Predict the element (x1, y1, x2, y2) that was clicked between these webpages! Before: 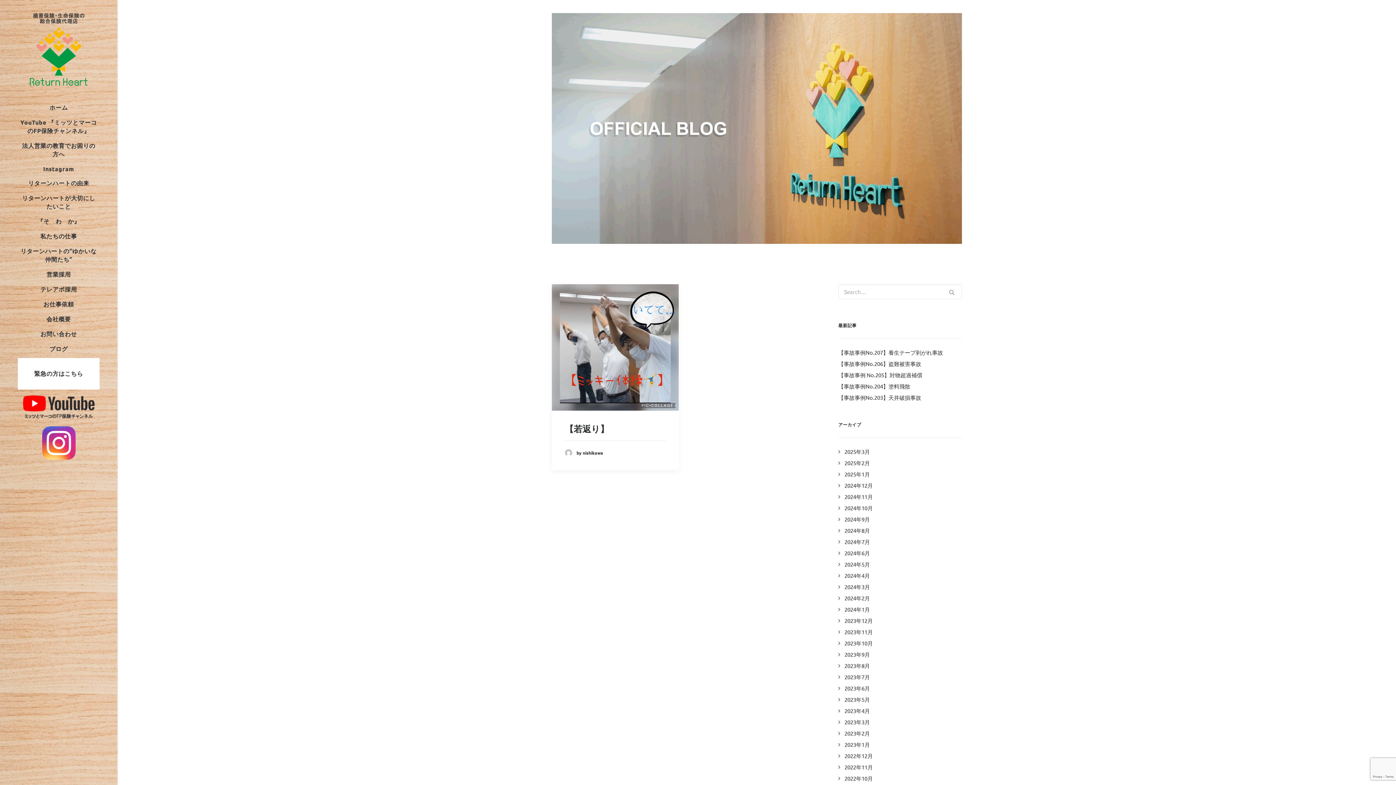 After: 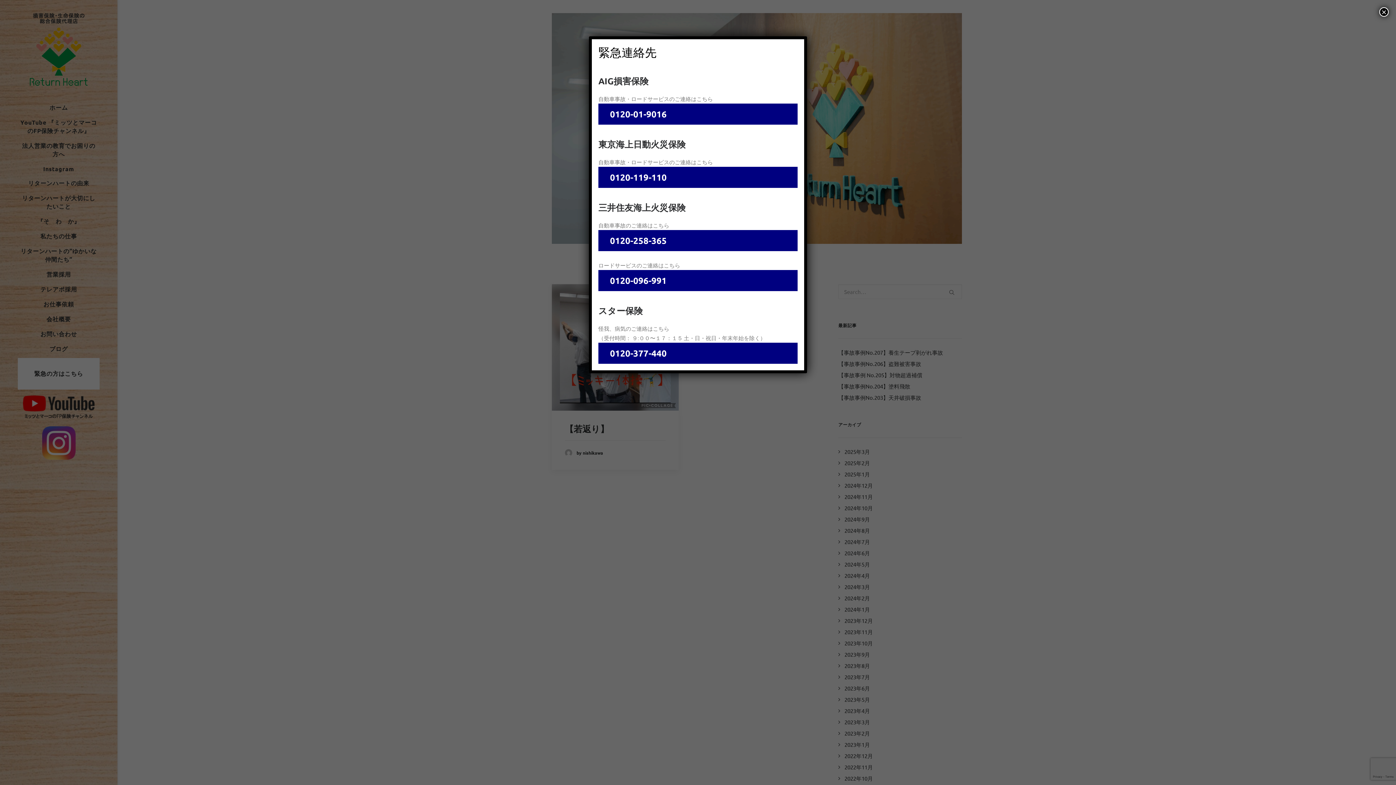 Action: bbox: (17, 358, 99, 389) label: 緊急の方はこちら